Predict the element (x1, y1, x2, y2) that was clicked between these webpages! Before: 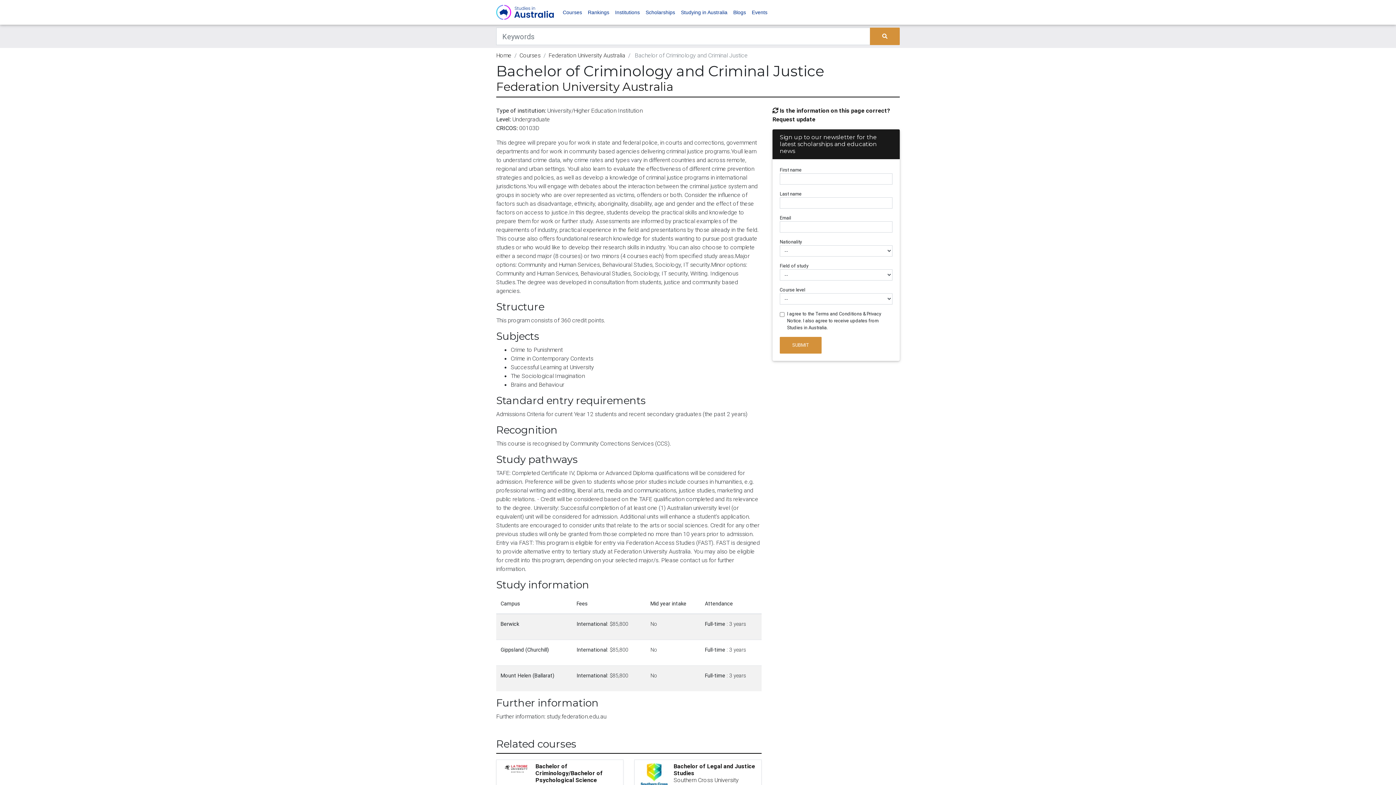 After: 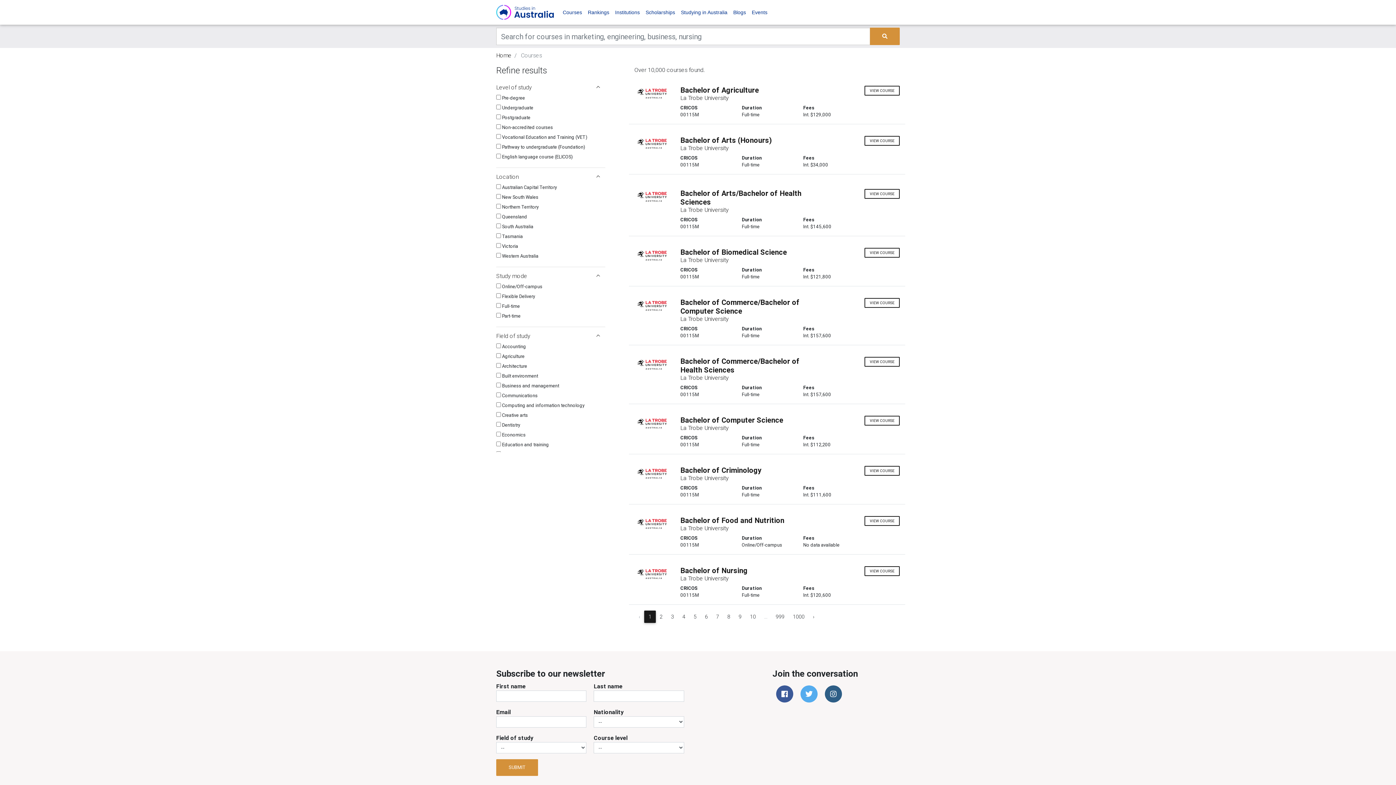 Action: bbox: (870, 27, 900, 45)